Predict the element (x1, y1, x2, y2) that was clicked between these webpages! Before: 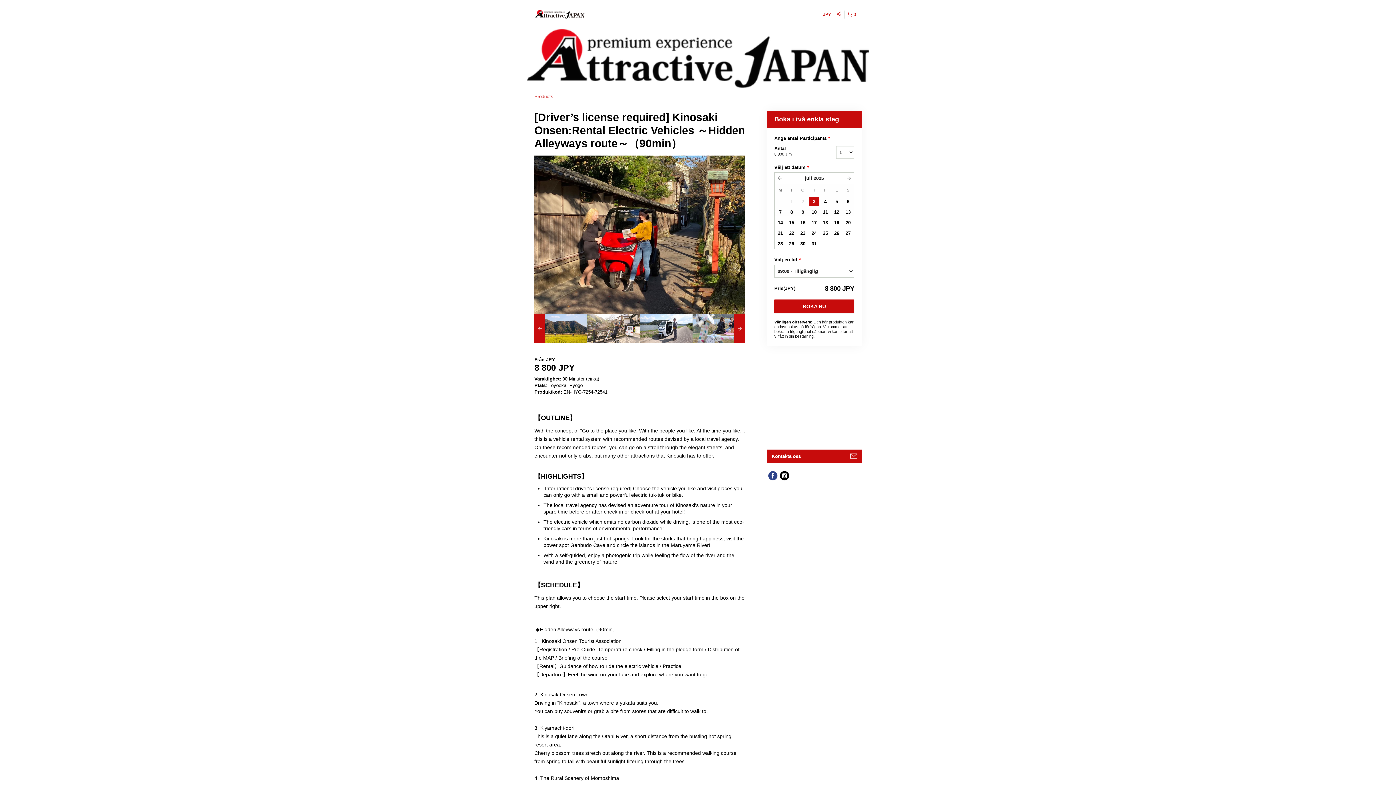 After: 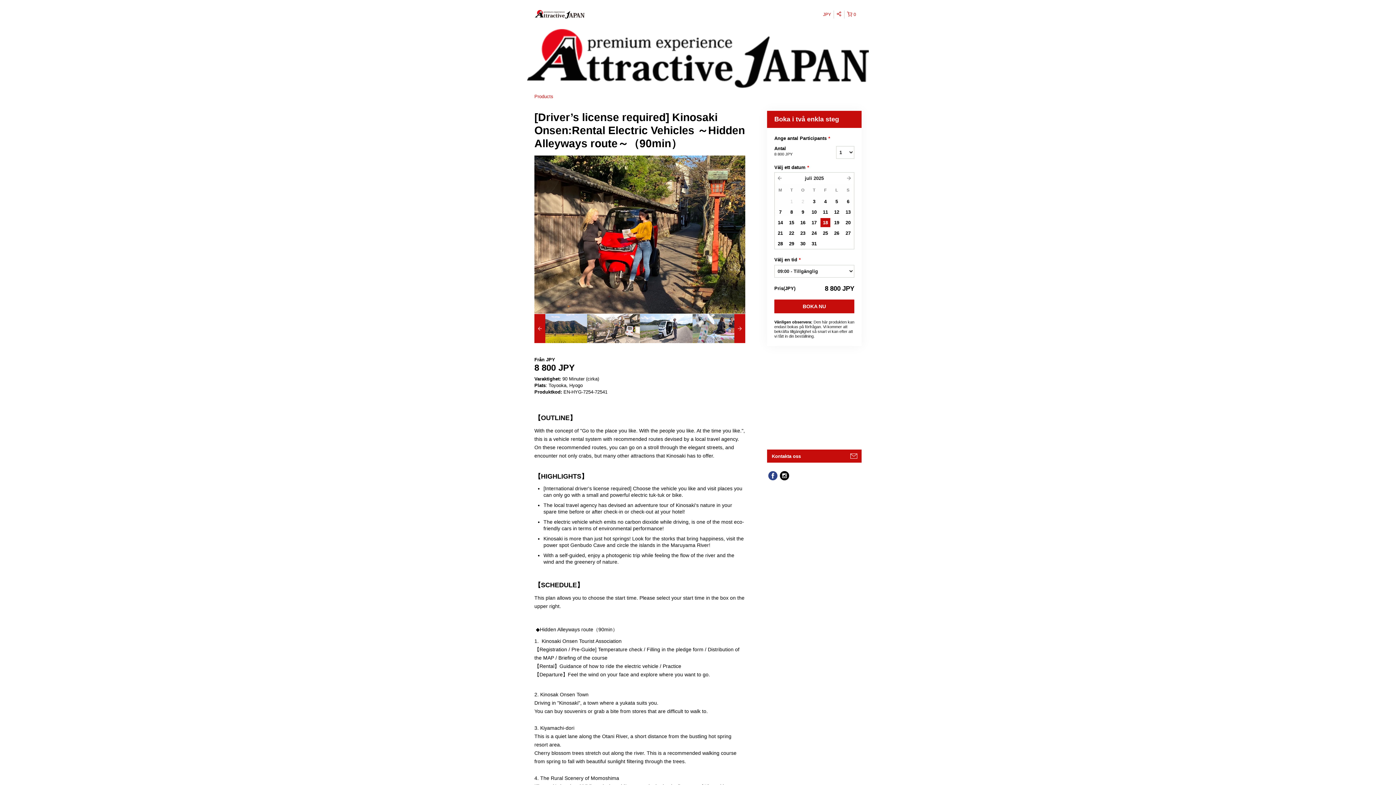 Action: bbox: (820, 217, 830, 227) label: 18